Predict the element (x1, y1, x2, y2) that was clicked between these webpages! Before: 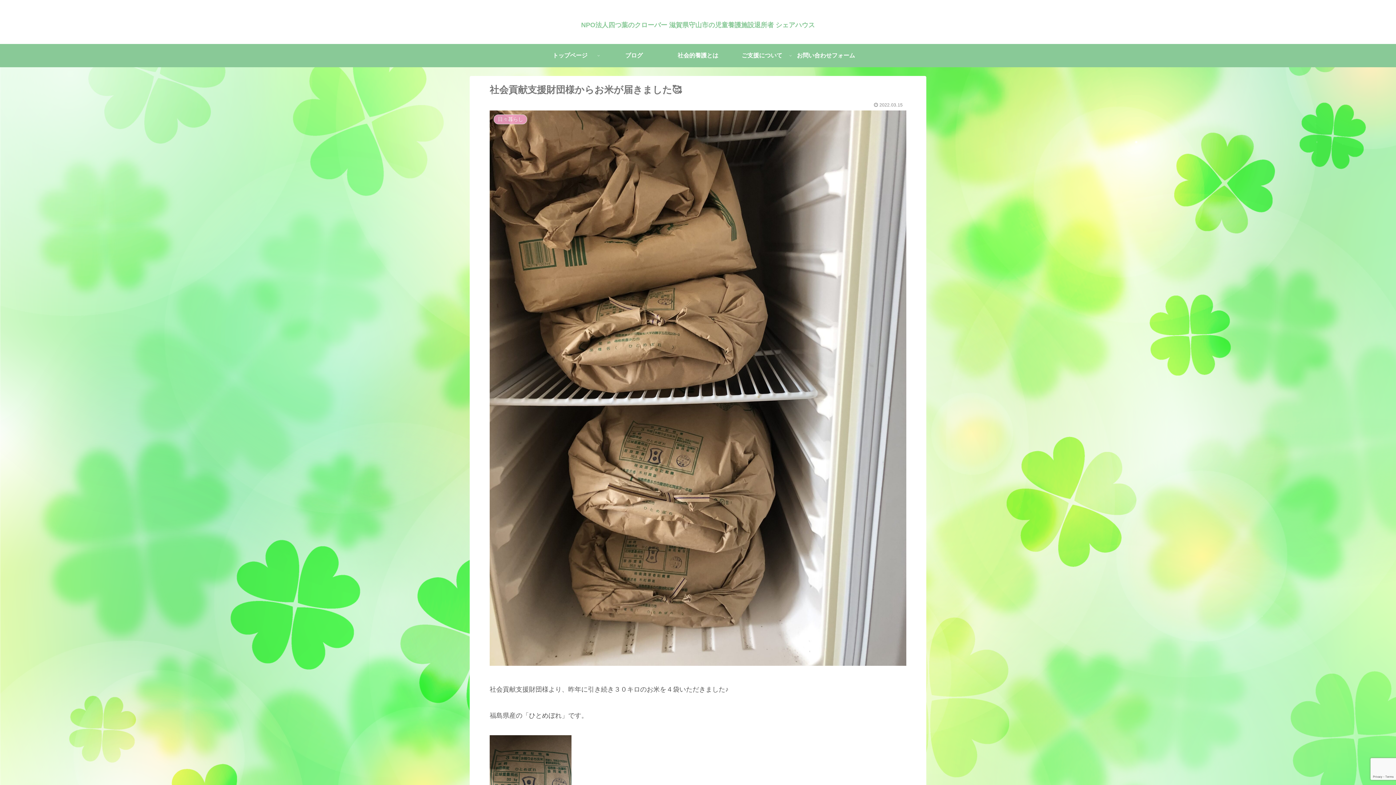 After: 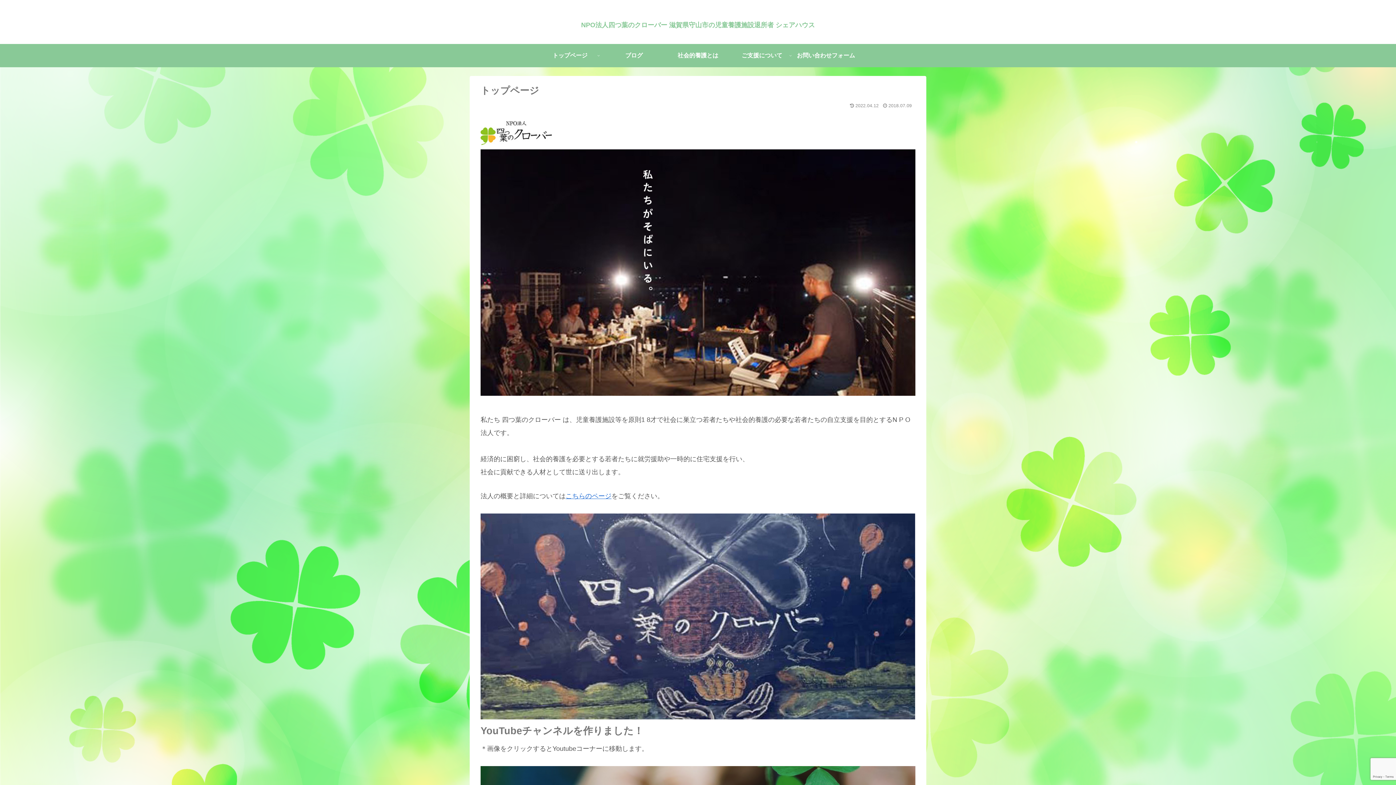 Action: bbox: (538, 43, 602, 67) label: トップページ